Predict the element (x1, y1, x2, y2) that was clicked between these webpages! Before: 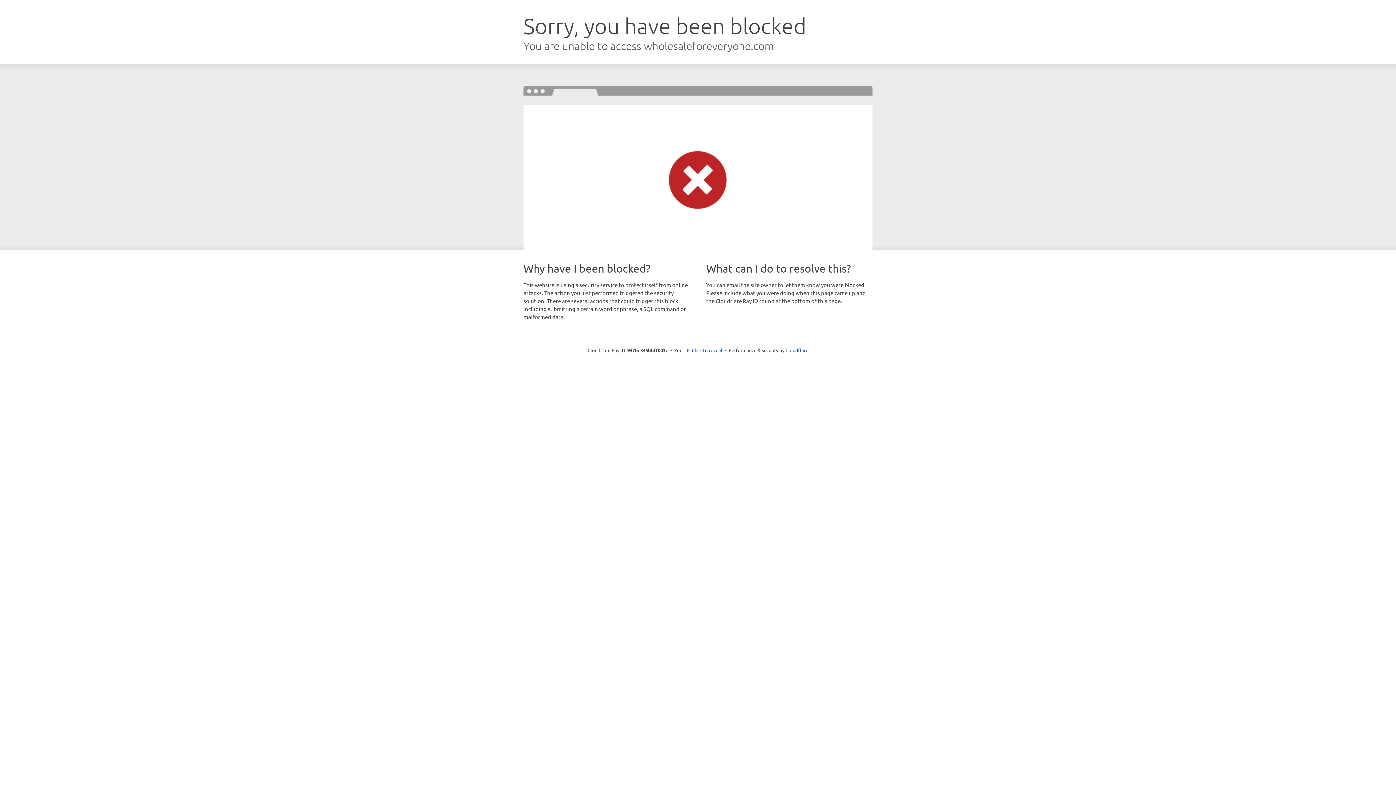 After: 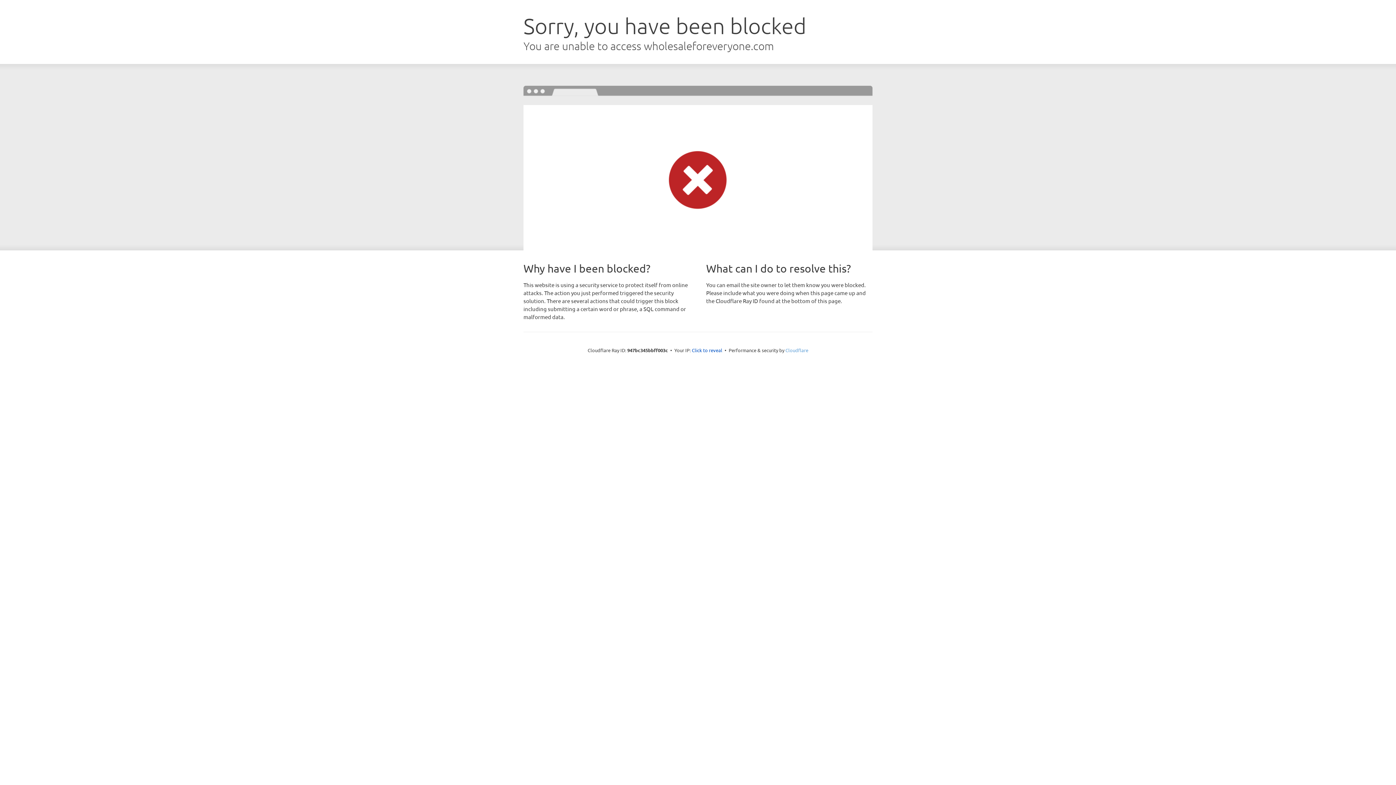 Action: bbox: (785, 347, 808, 353) label: Cloudflare